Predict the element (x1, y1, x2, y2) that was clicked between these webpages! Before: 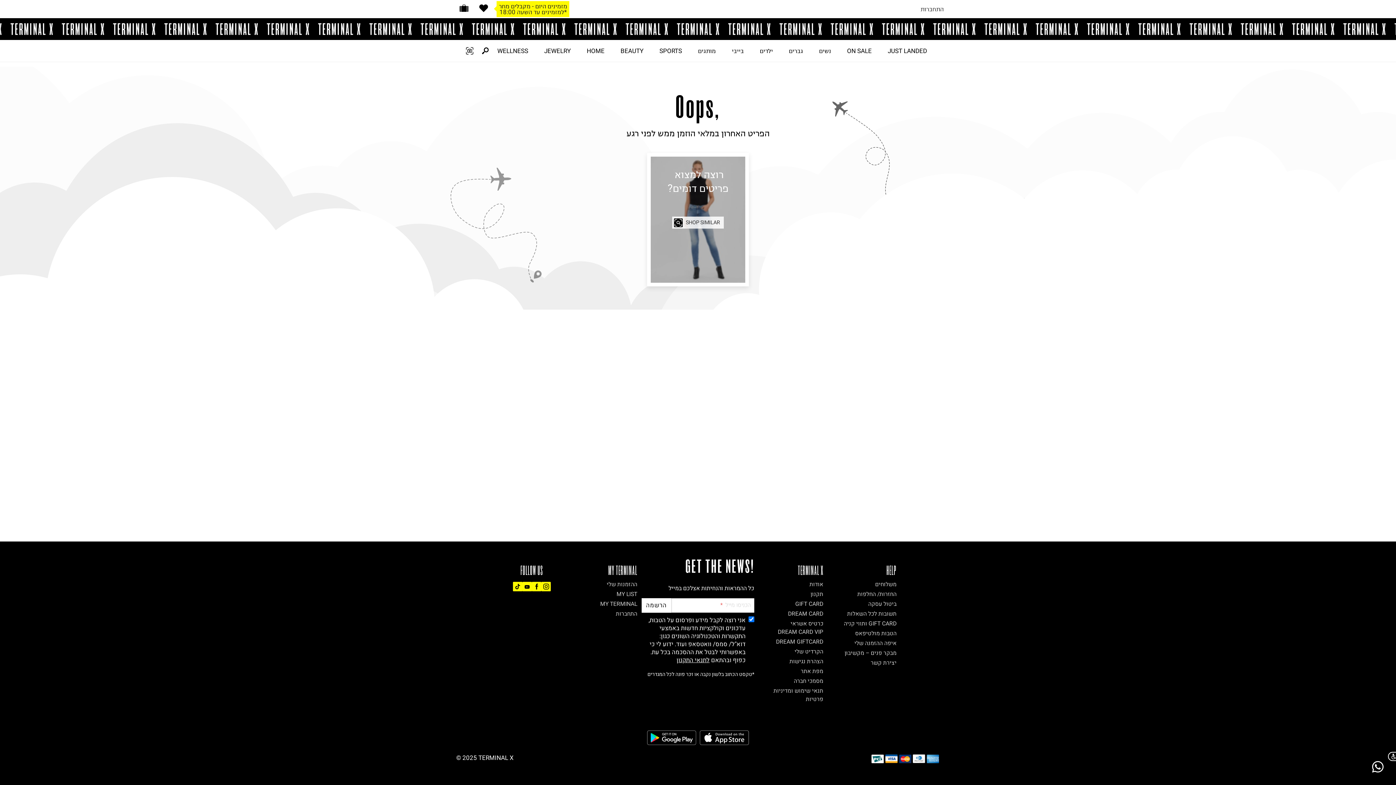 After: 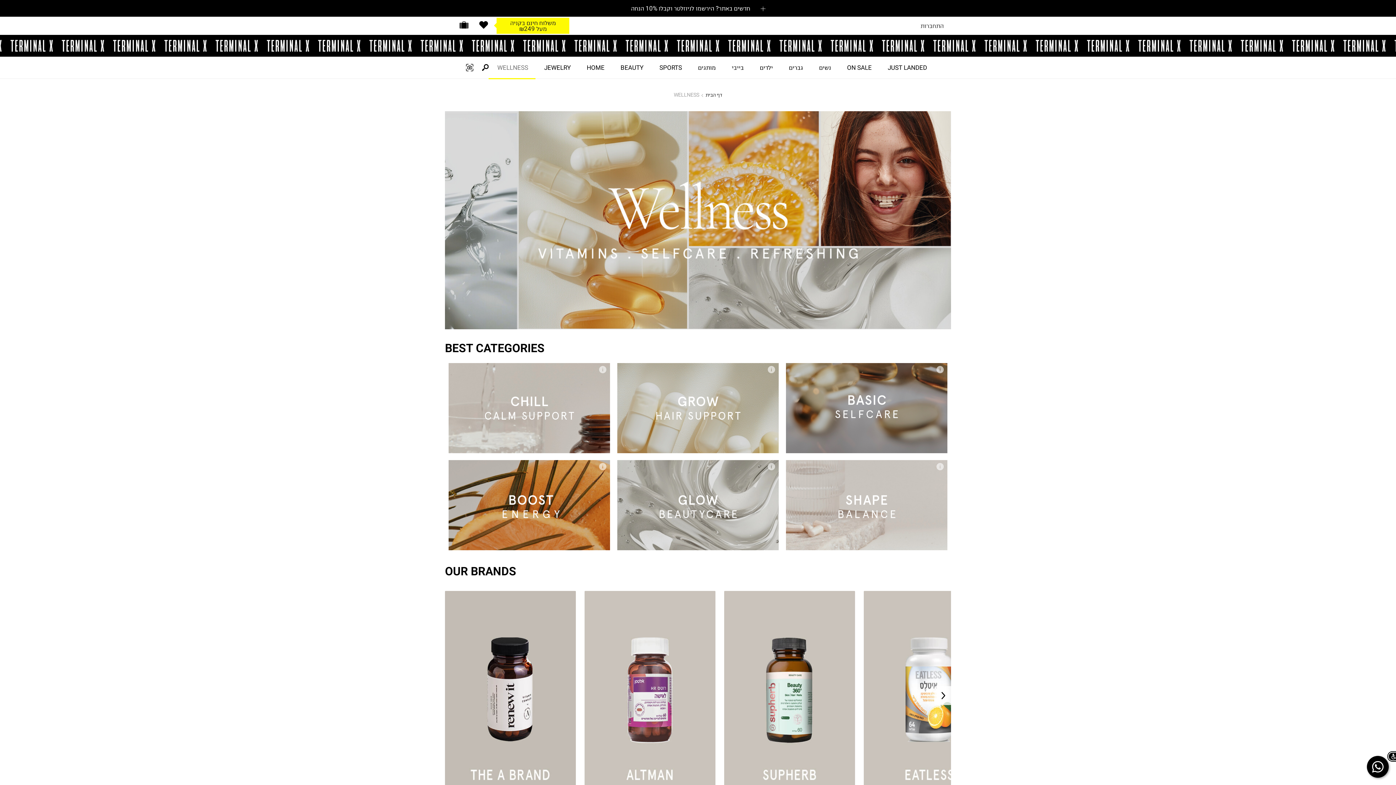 Action: label: WELLNESS bbox: (488, 40, 535, 61)